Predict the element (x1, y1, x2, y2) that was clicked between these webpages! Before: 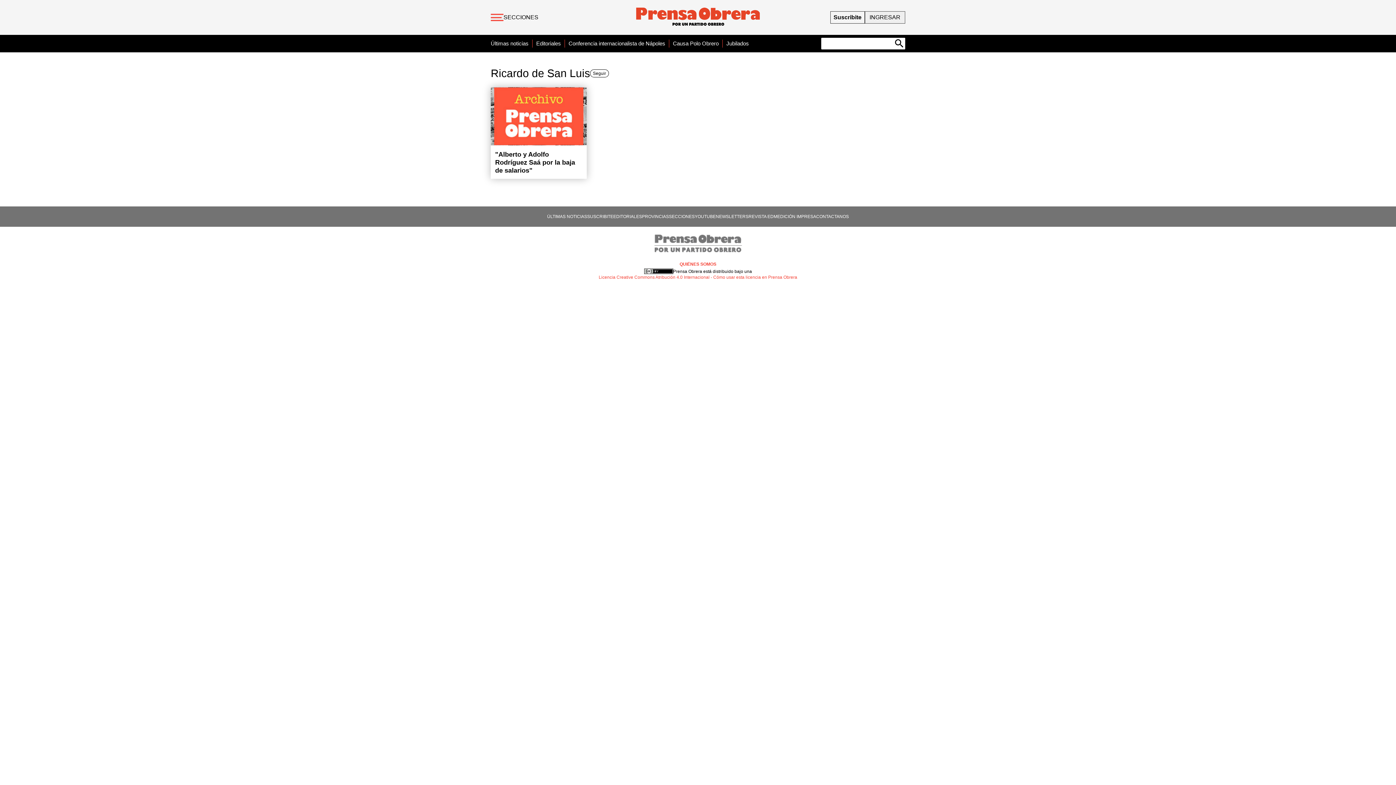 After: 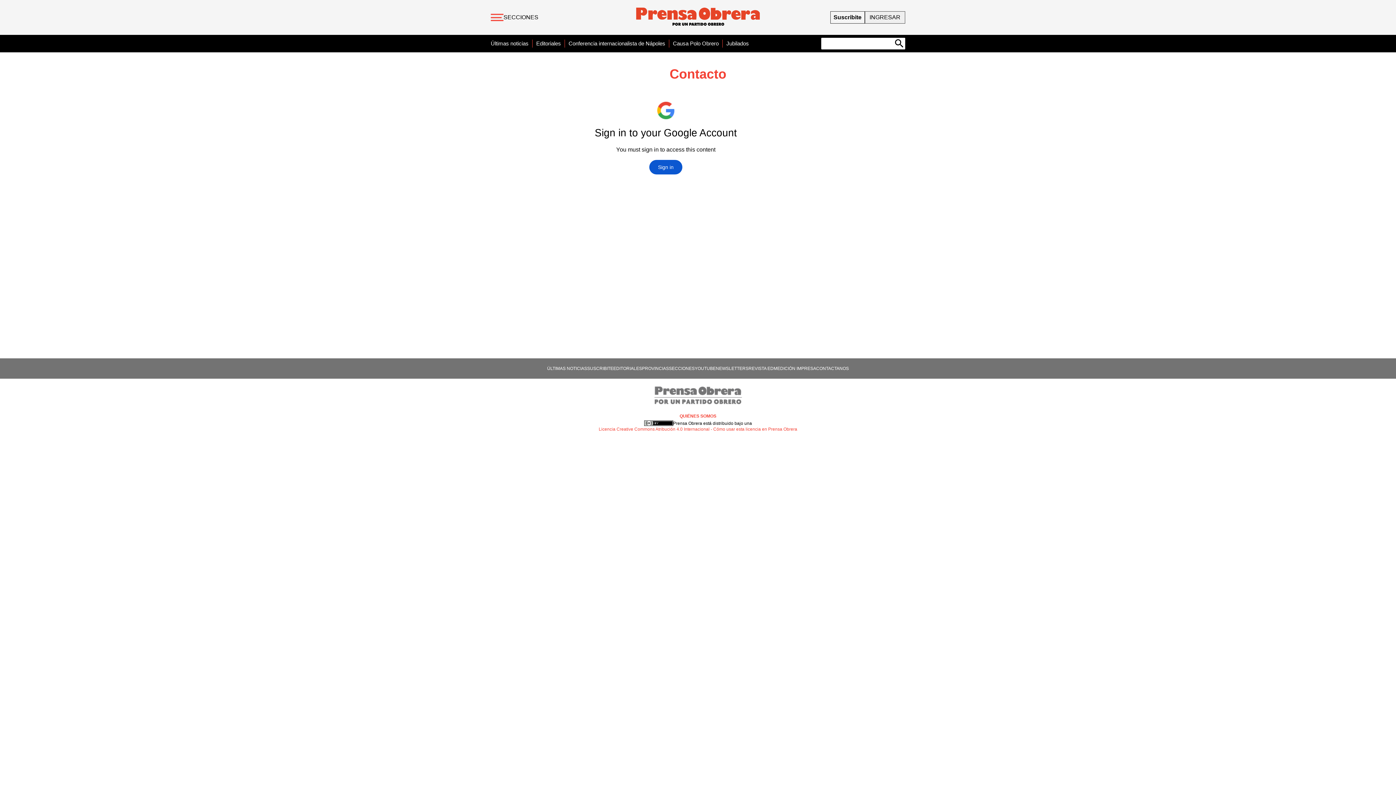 Action: bbox: (816, 242, 849, 248) label: CONTACTANOS